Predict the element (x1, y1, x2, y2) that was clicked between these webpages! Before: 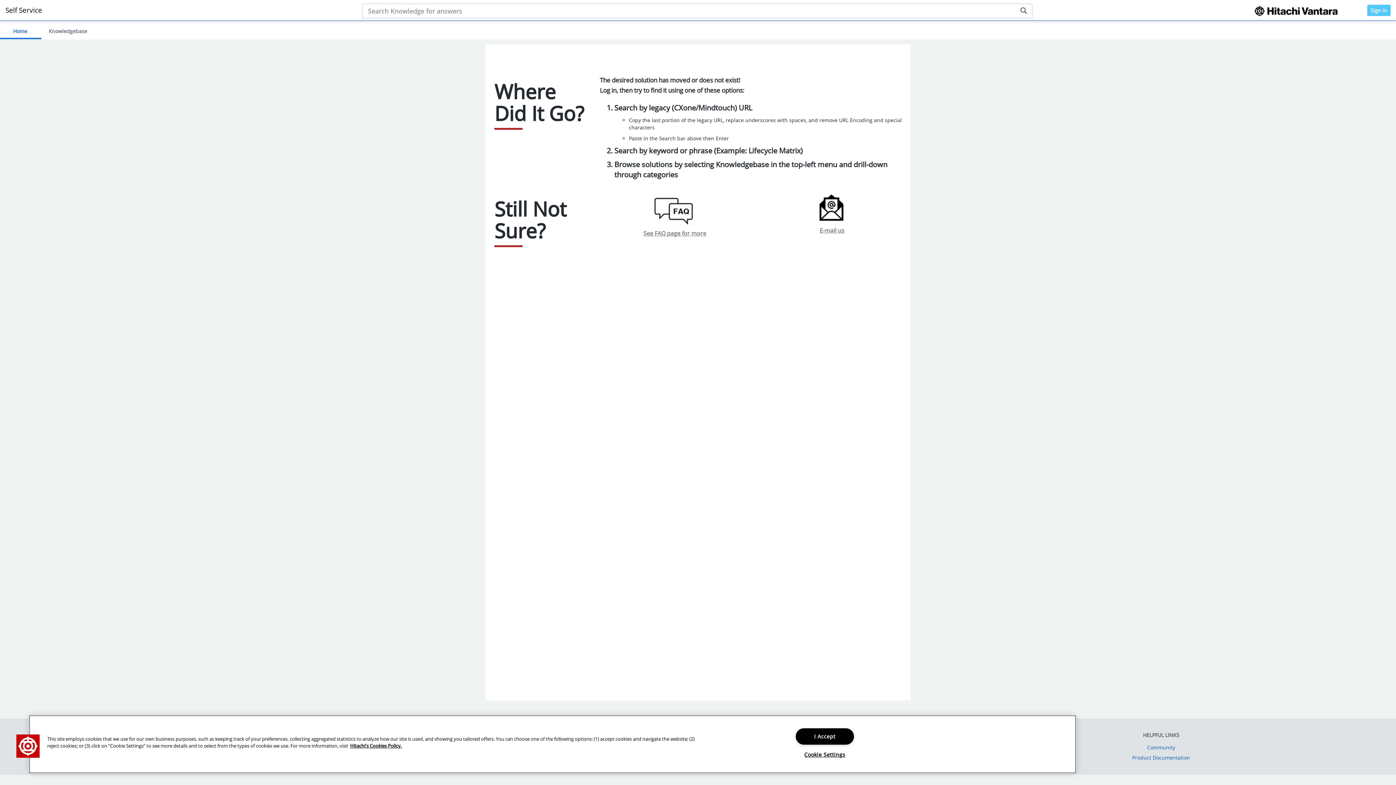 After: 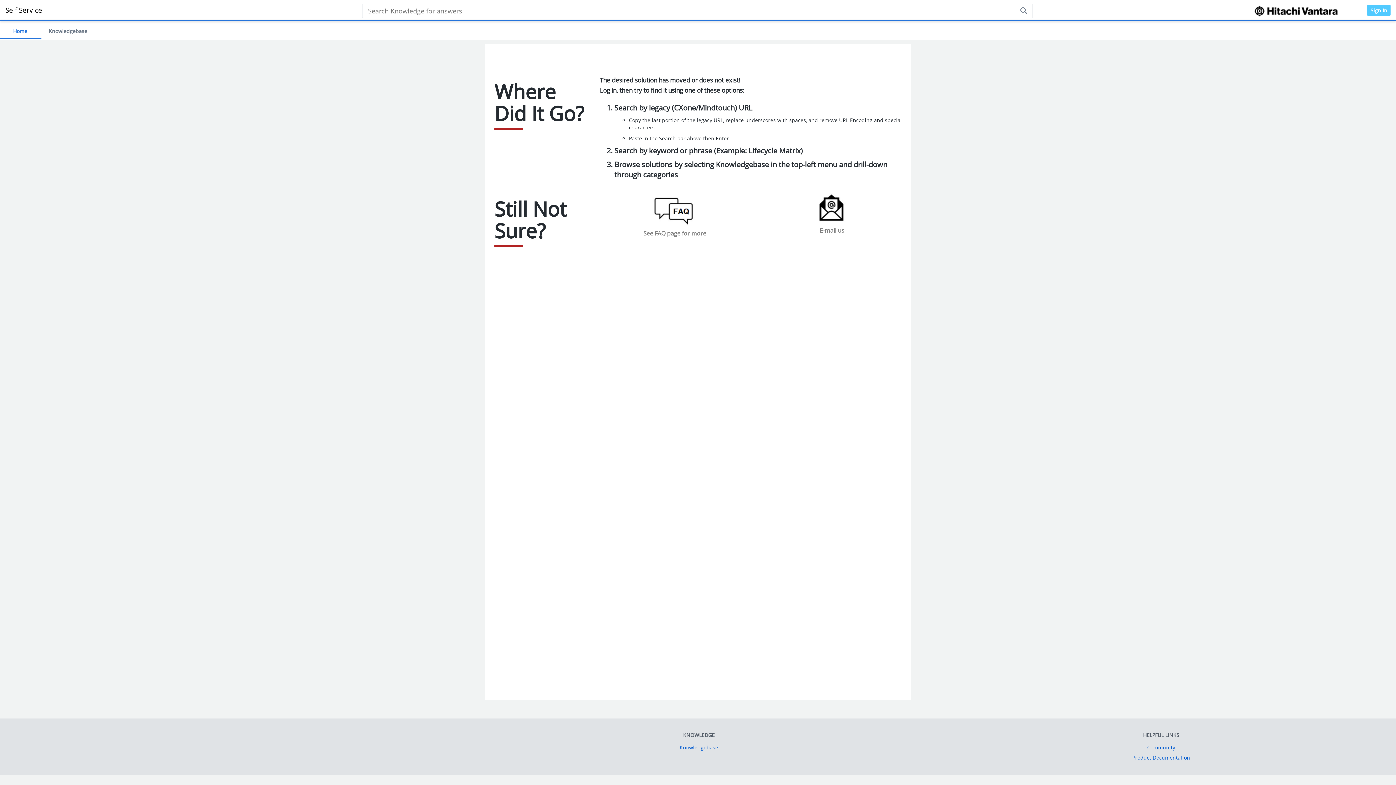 Action: bbox: (795, 728, 854, 745) label: I Accept